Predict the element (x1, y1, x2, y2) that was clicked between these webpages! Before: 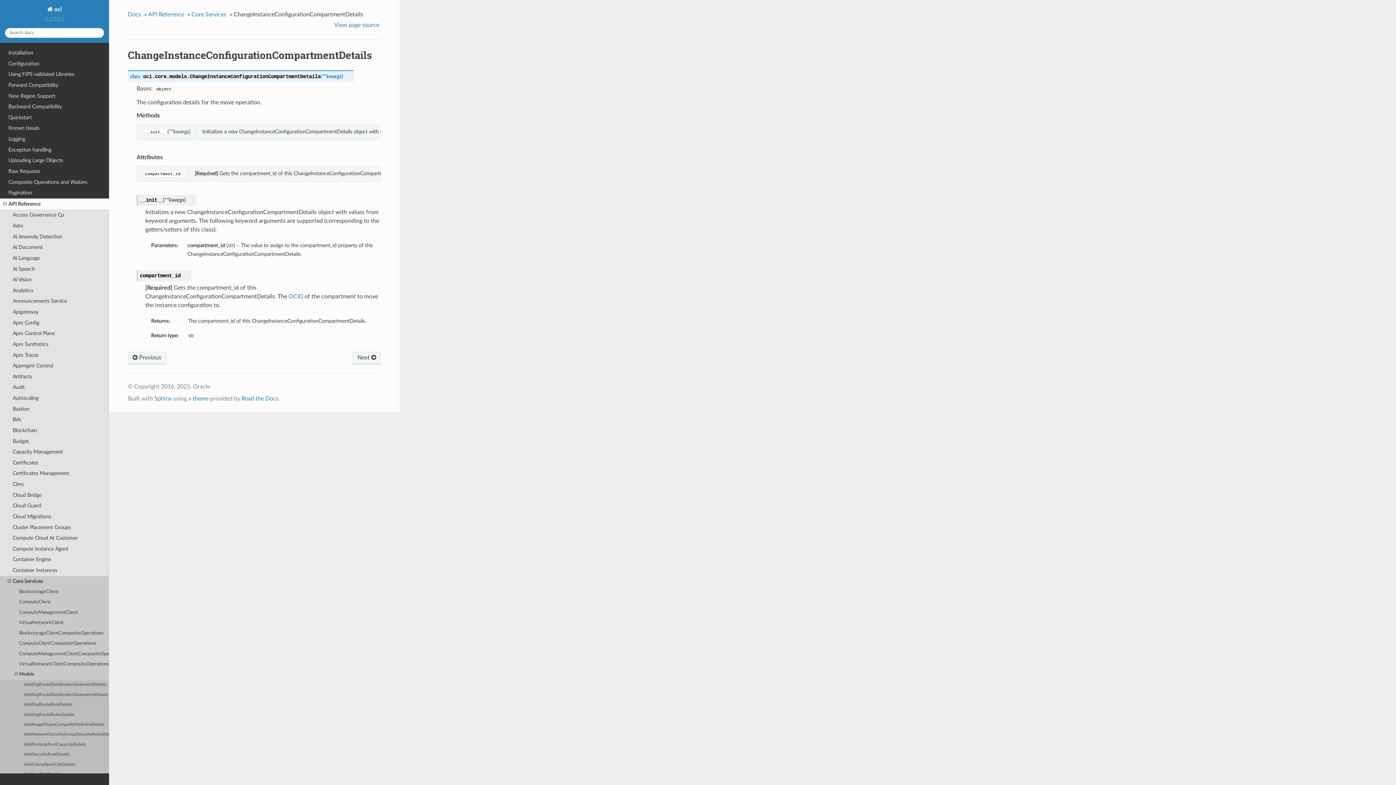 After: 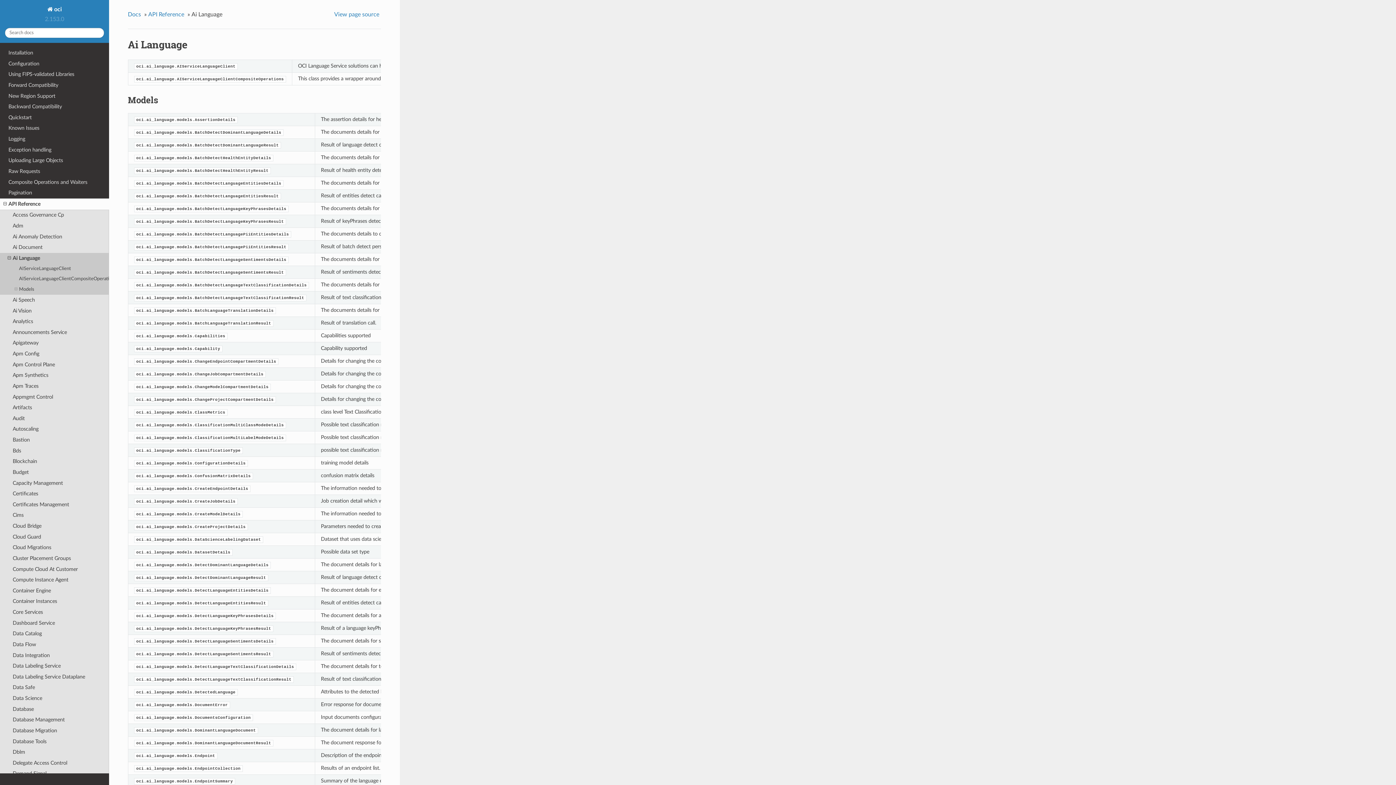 Action: label: Ai Language bbox: (0, 253, 109, 263)